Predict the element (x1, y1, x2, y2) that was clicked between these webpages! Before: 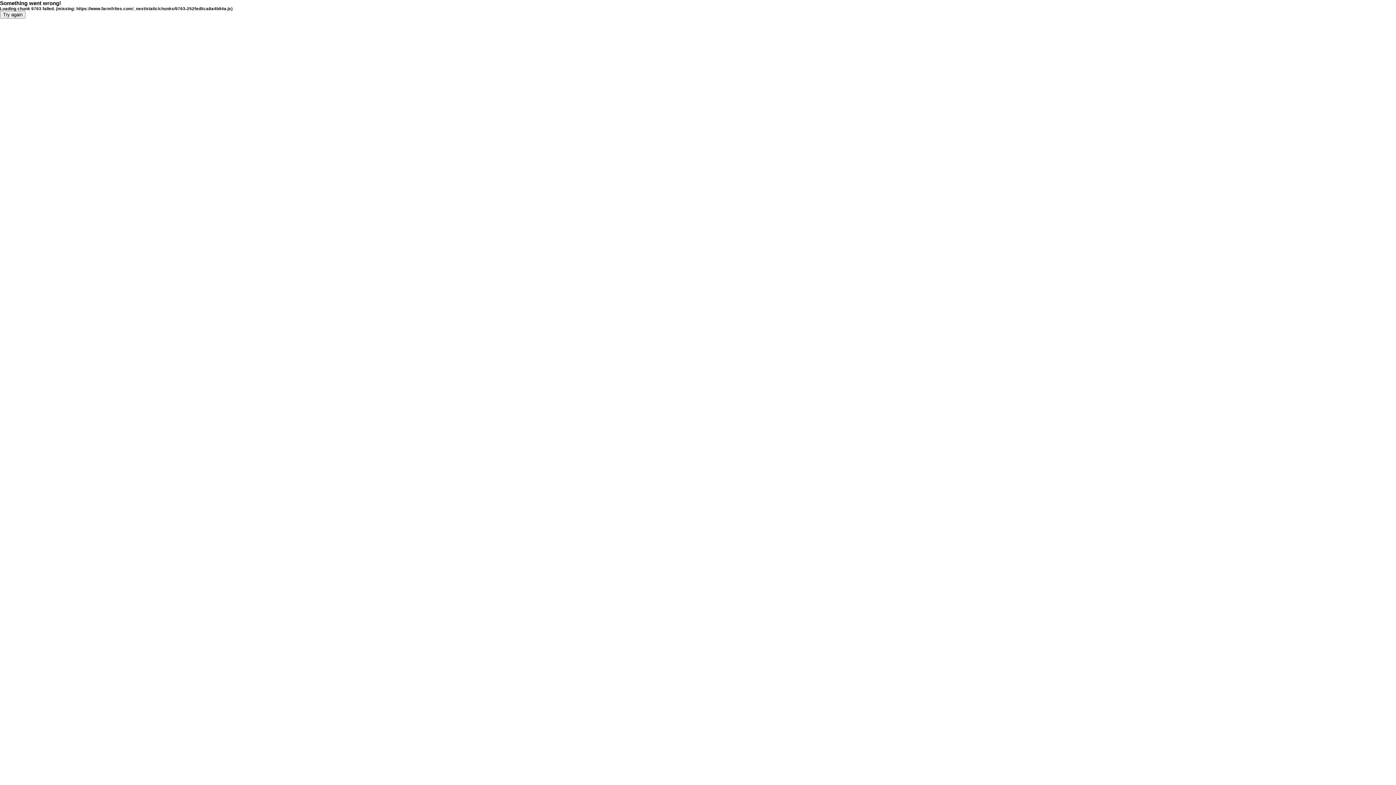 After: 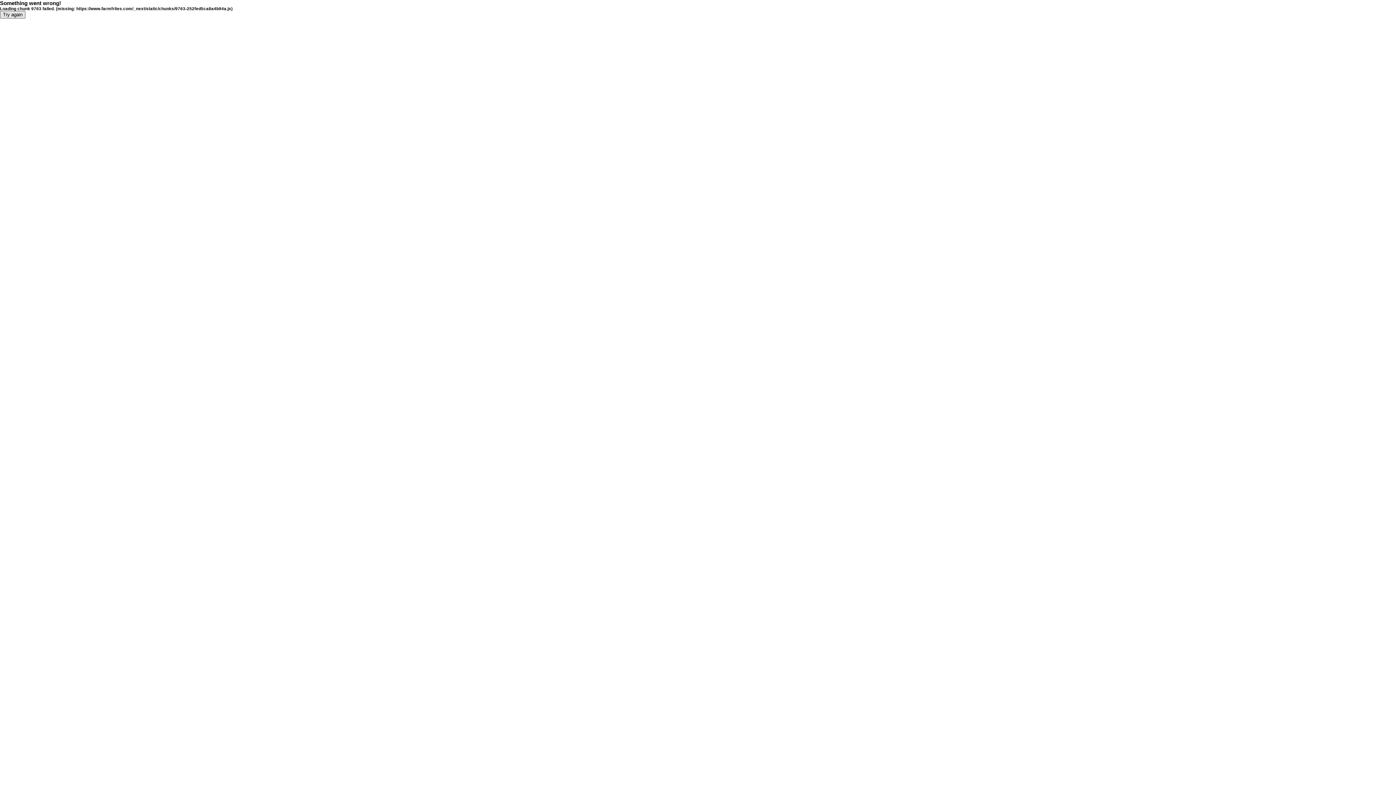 Action: label: Try again bbox: (0, 10, 25, 18)